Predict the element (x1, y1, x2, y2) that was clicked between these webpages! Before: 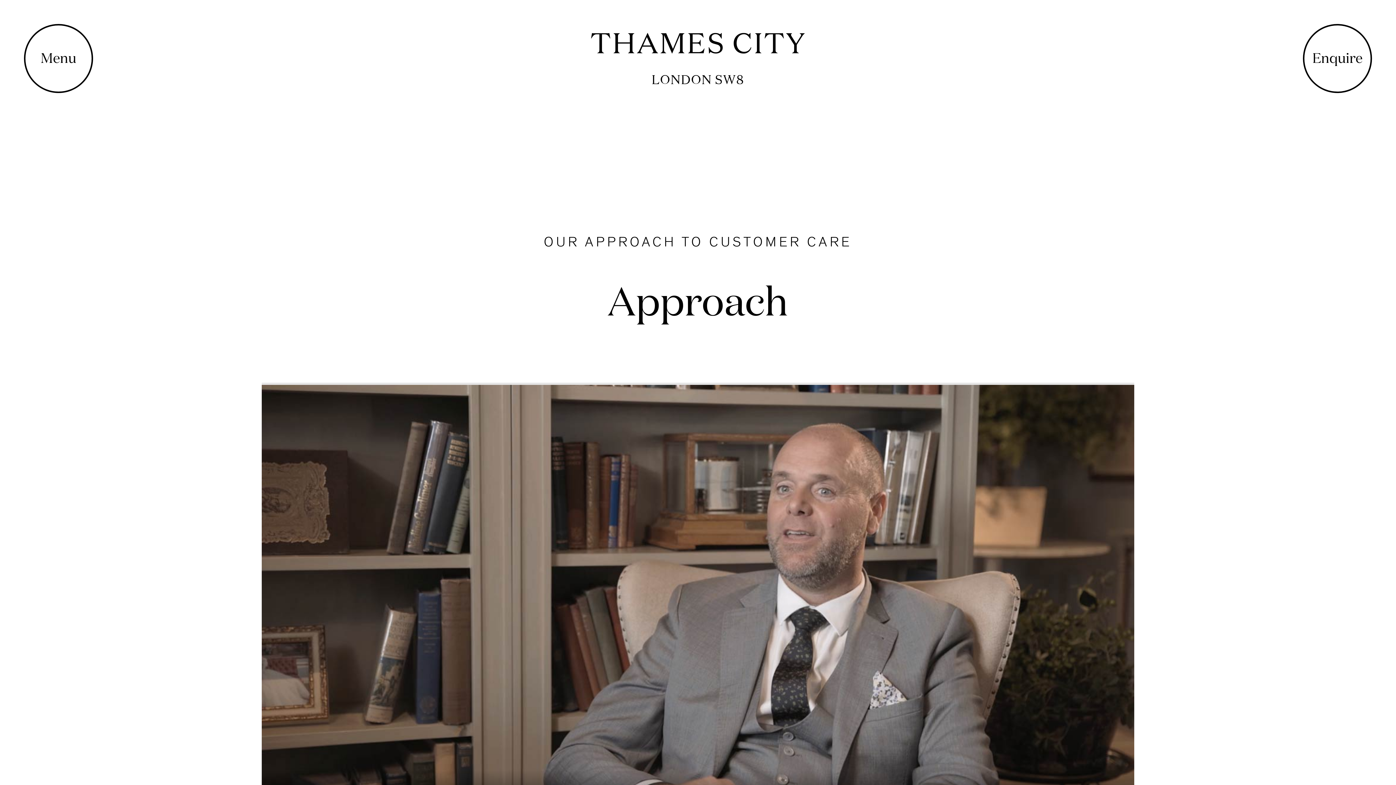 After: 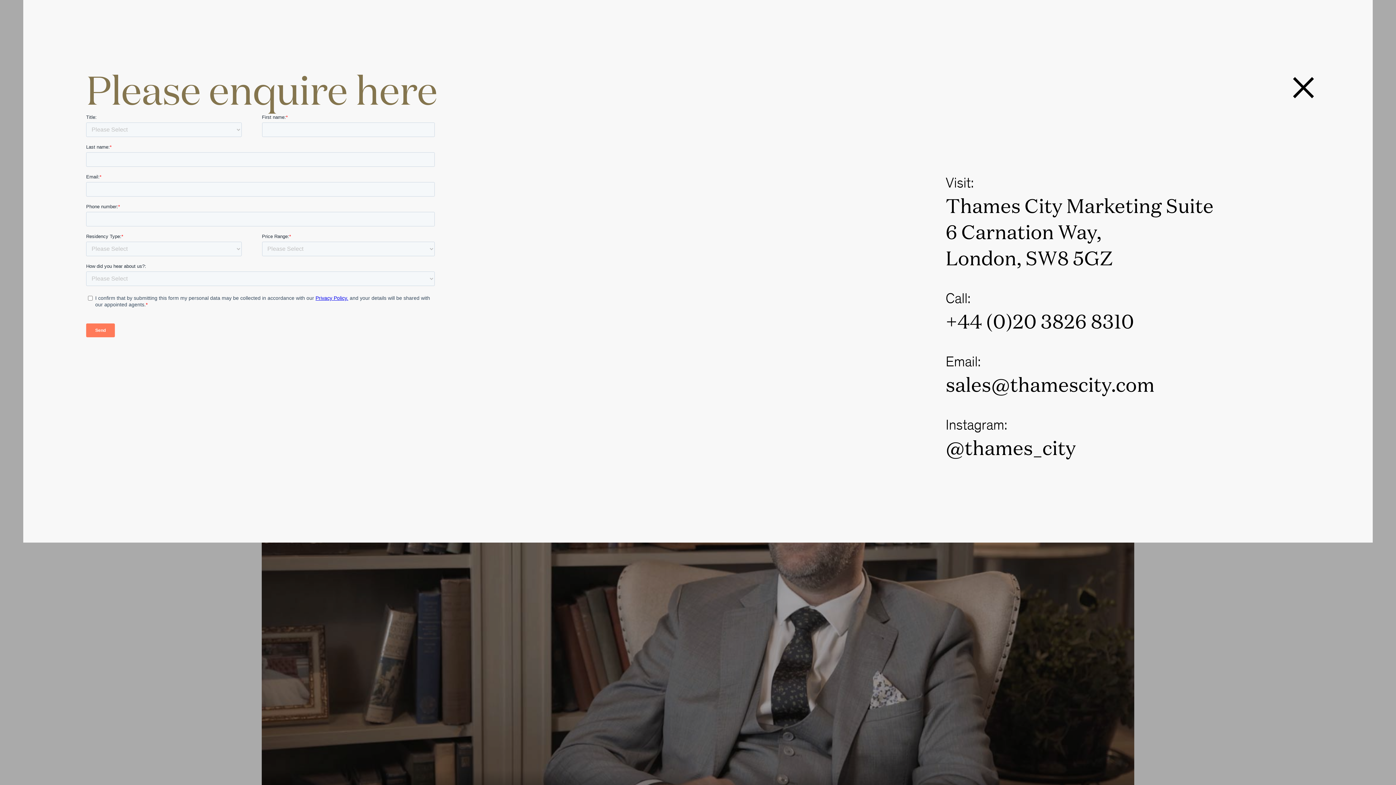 Action: bbox: (1312, 48, 1362, 66) label: Enquire